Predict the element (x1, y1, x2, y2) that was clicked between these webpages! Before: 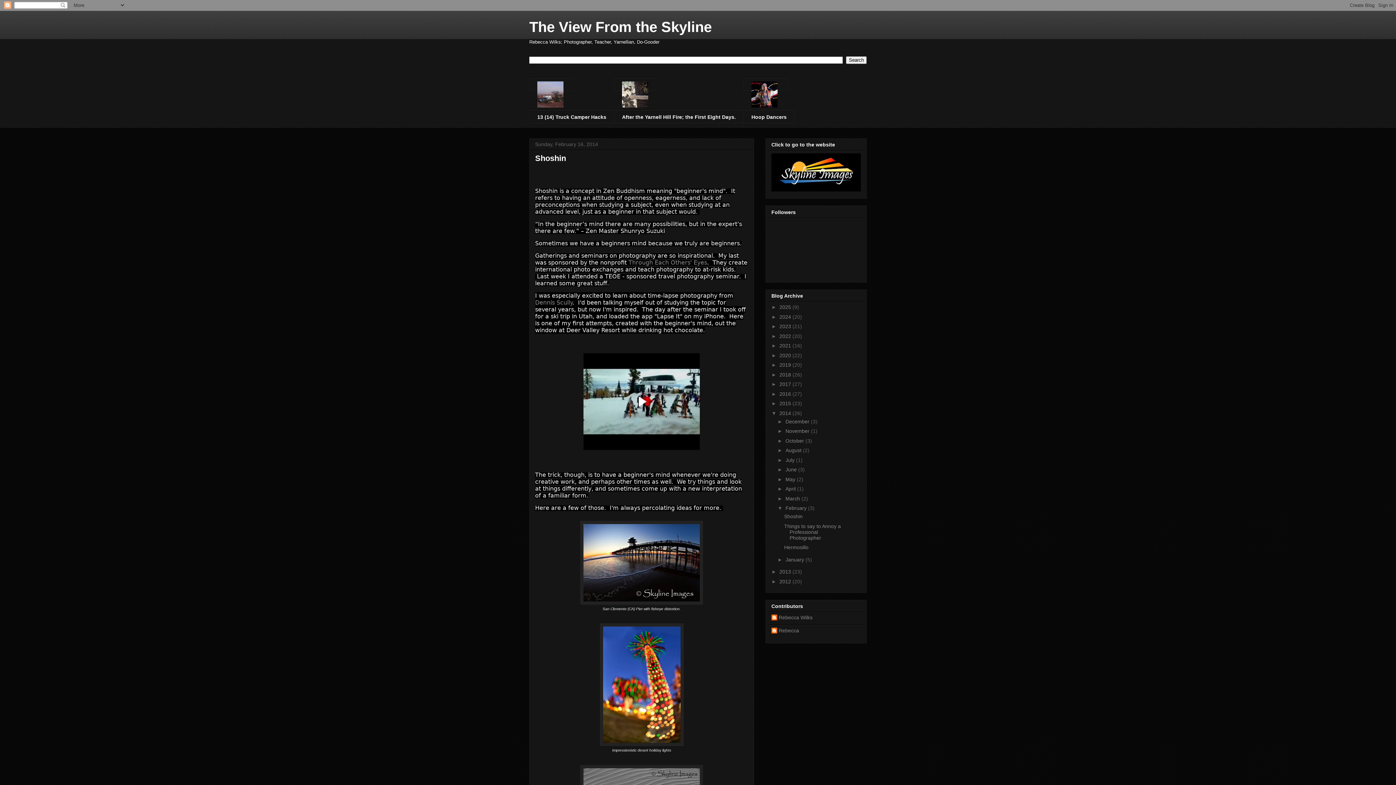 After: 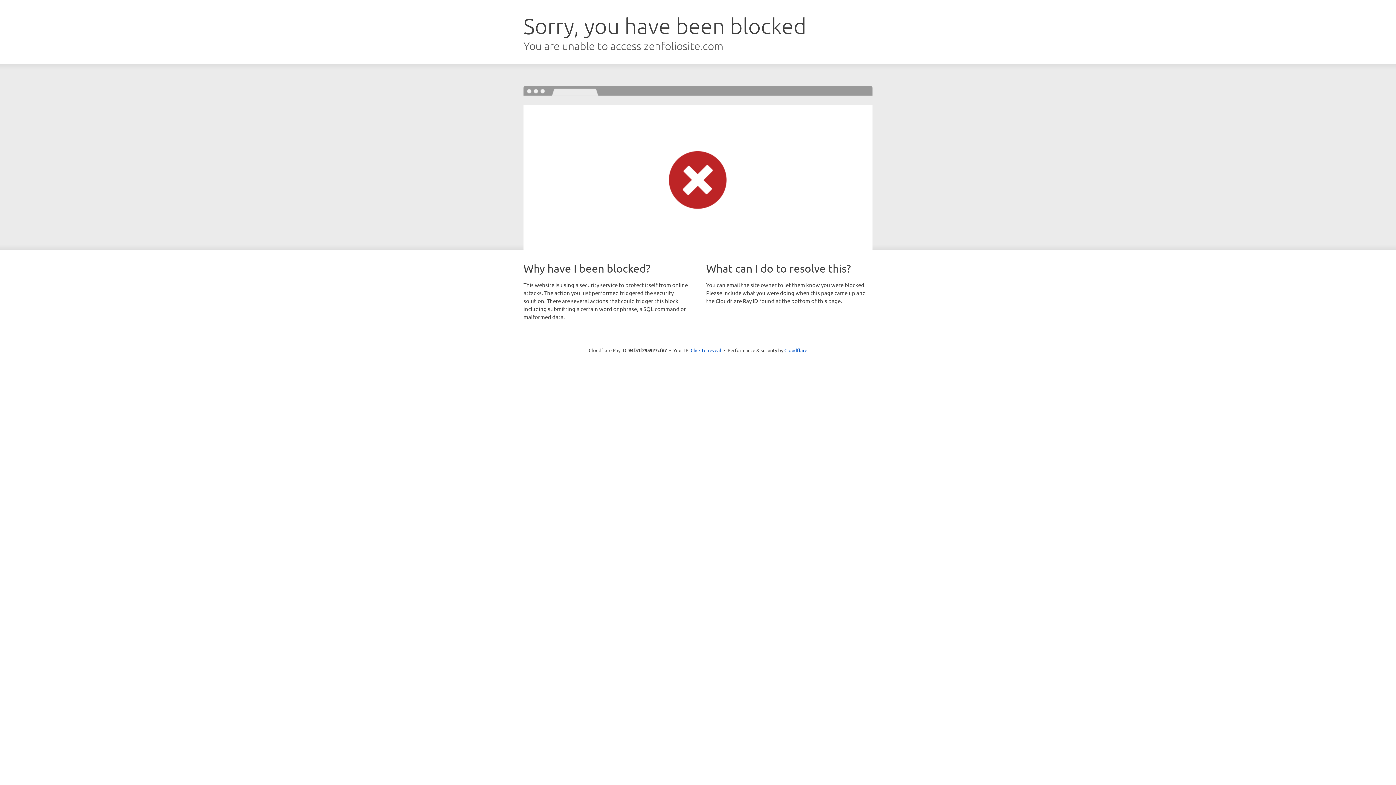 Action: bbox: (771, 187, 861, 192)